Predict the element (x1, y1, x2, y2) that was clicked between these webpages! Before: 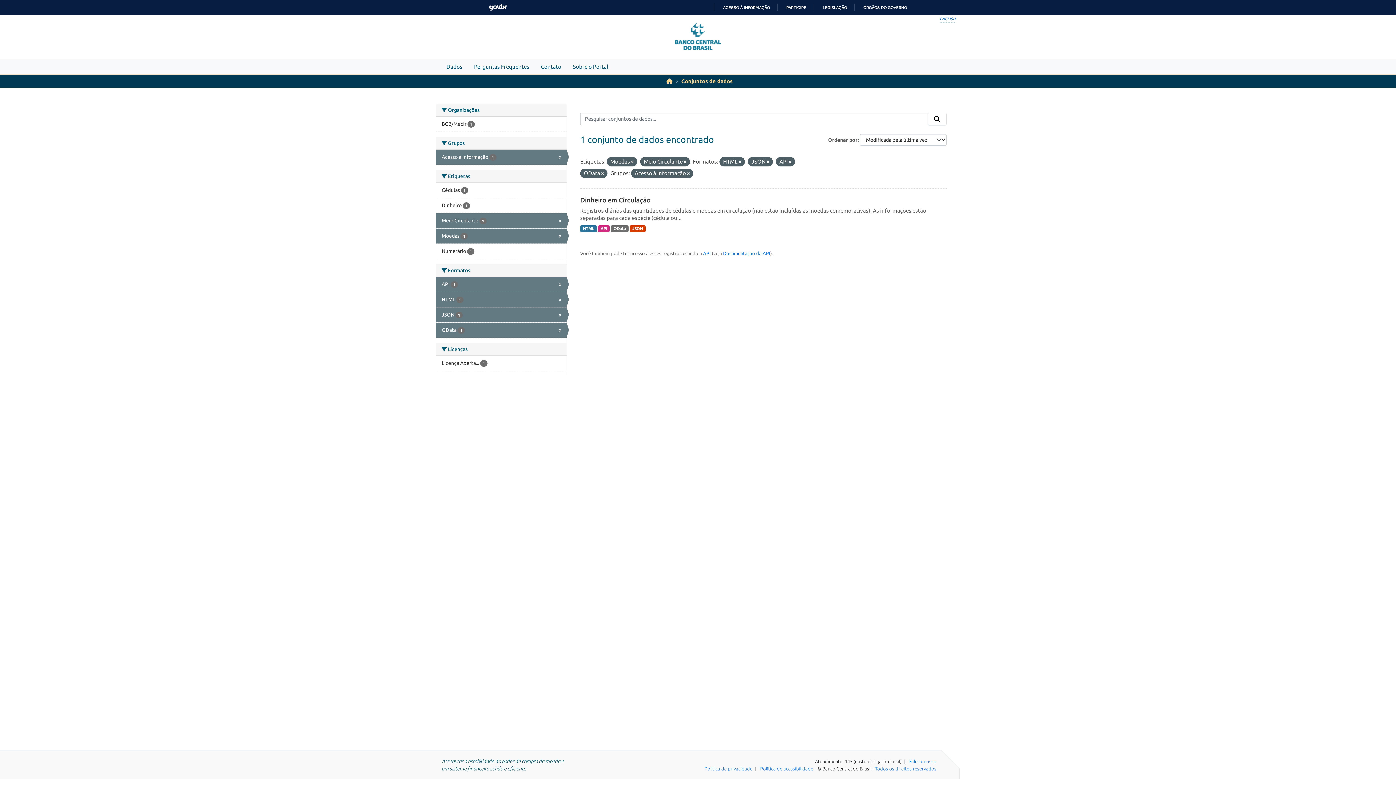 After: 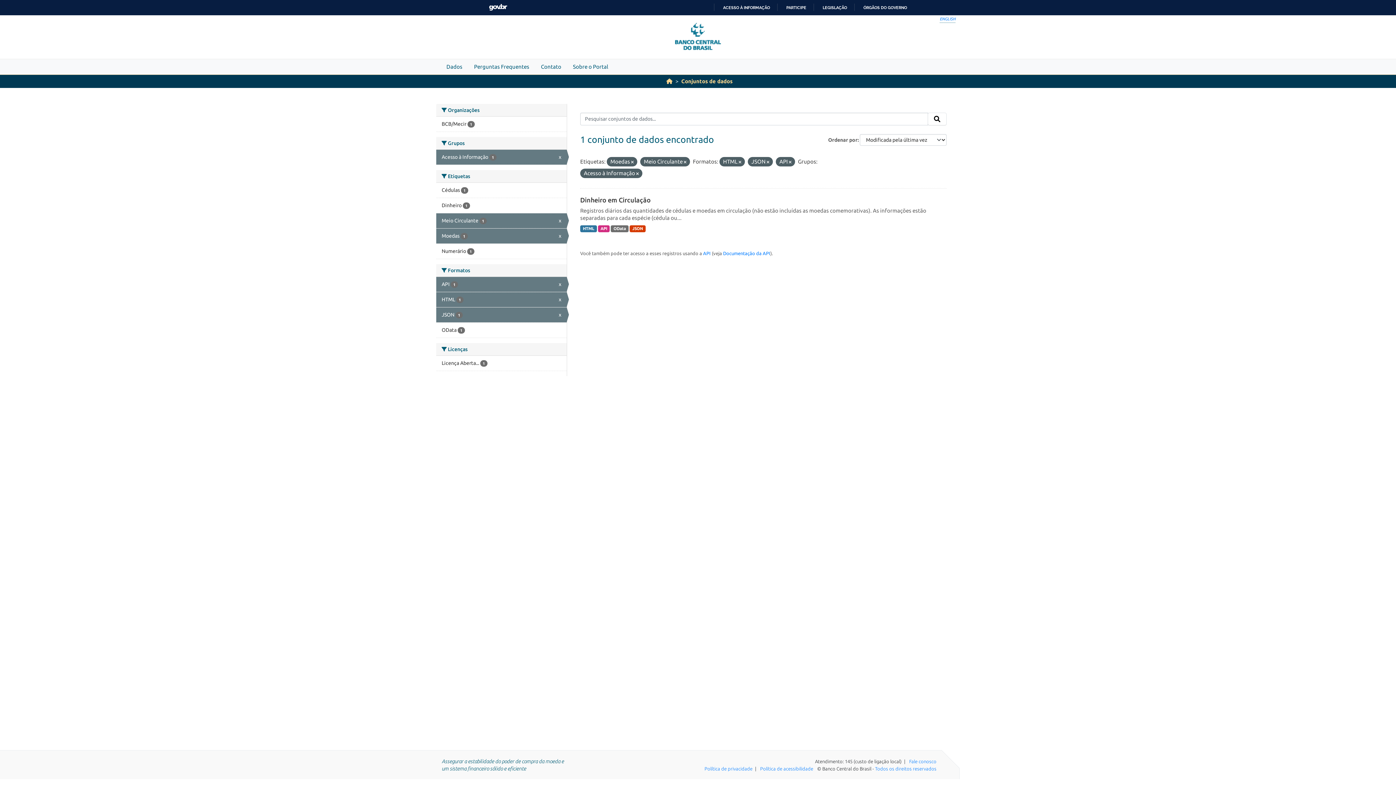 Action: label: OData 1
x bbox: (436, 322, 566, 337)